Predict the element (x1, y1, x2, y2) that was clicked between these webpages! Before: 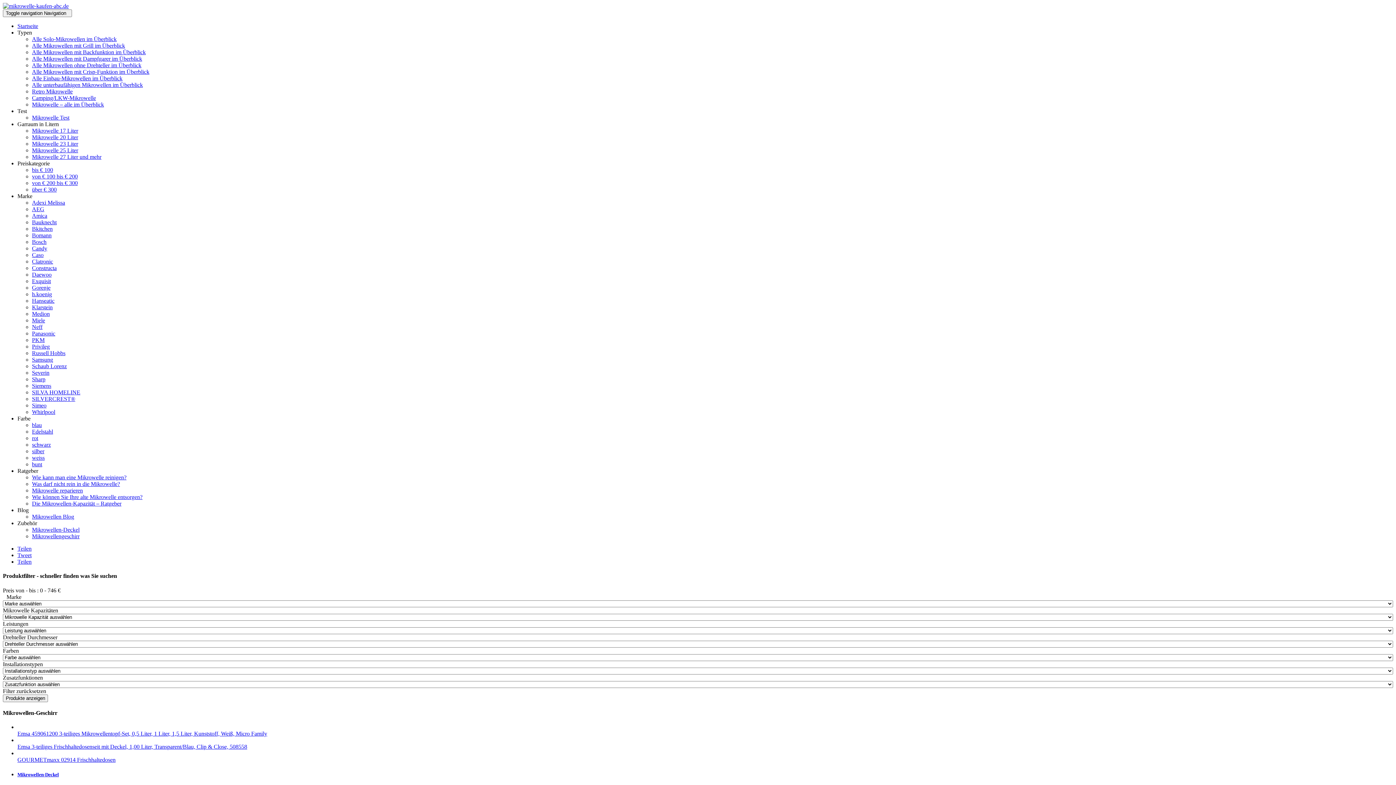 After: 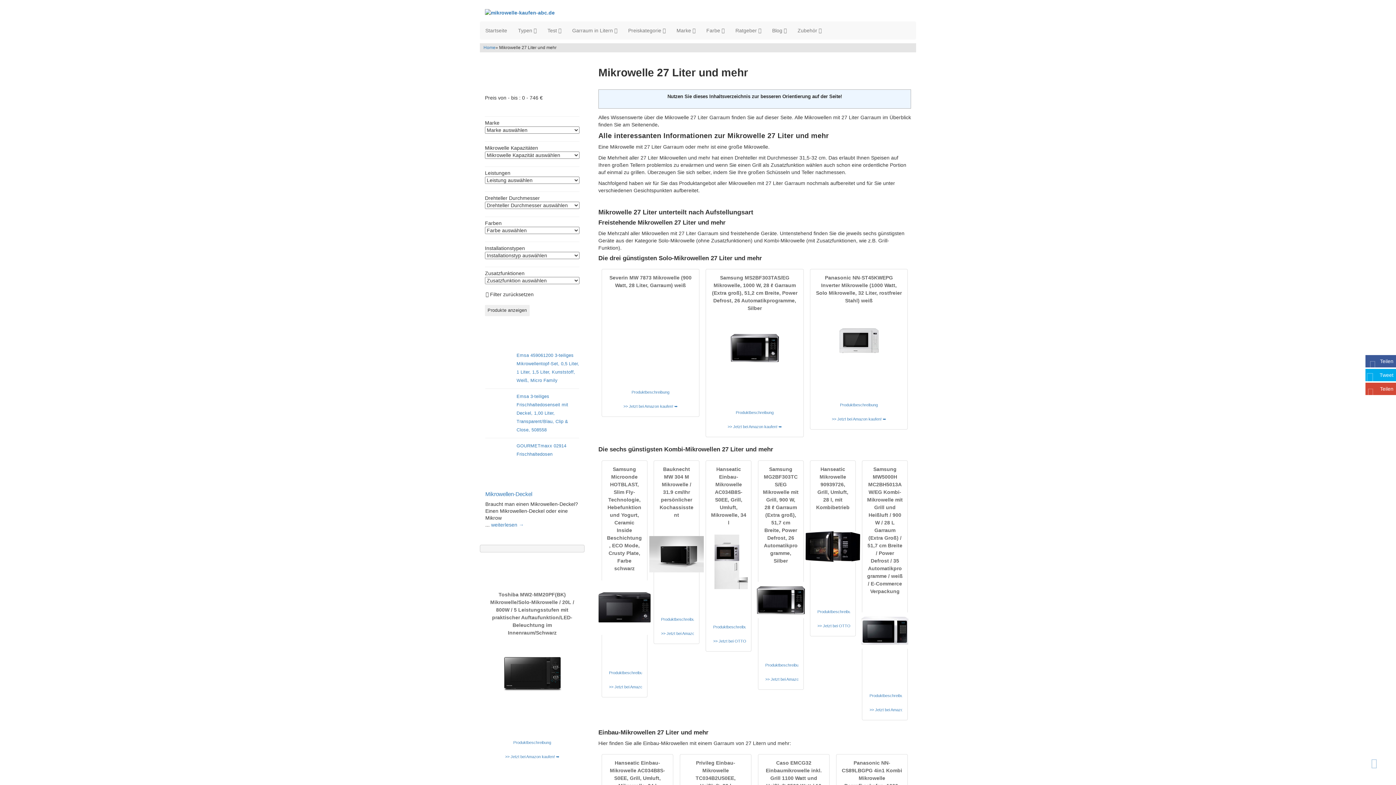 Action: bbox: (32, 153, 101, 160) label: Mikrowelle 27 Liter und mehr